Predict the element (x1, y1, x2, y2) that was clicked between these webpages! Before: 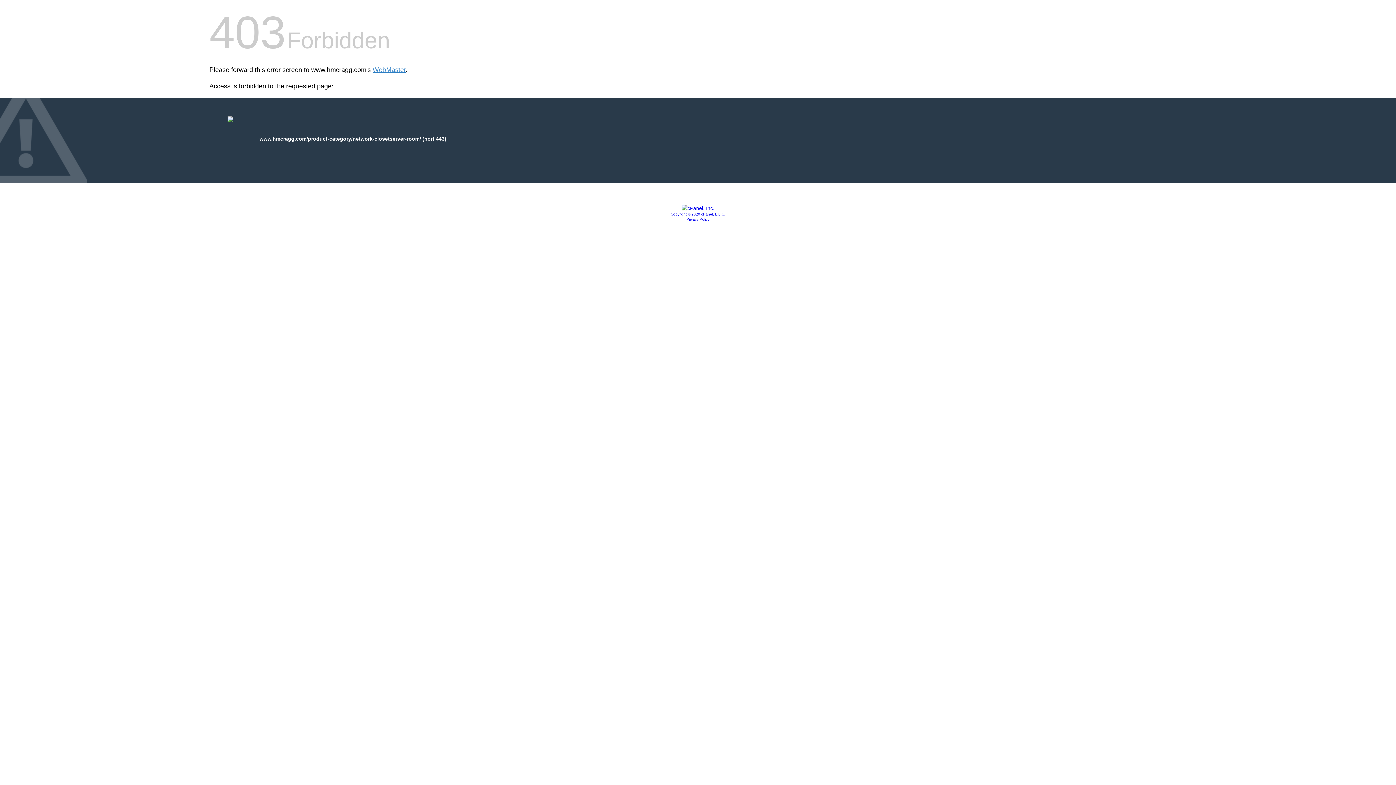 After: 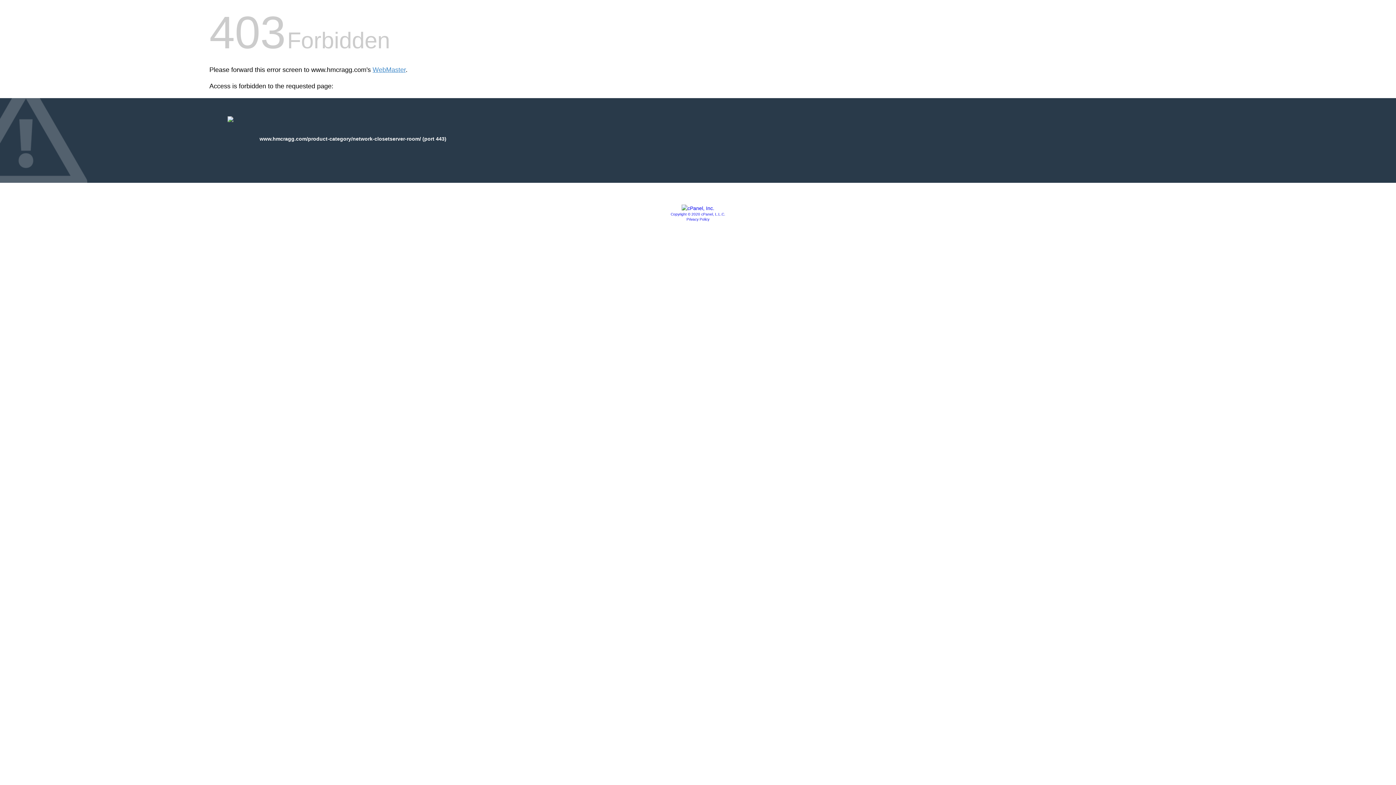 Action: bbox: (681, 205, 714, 211)